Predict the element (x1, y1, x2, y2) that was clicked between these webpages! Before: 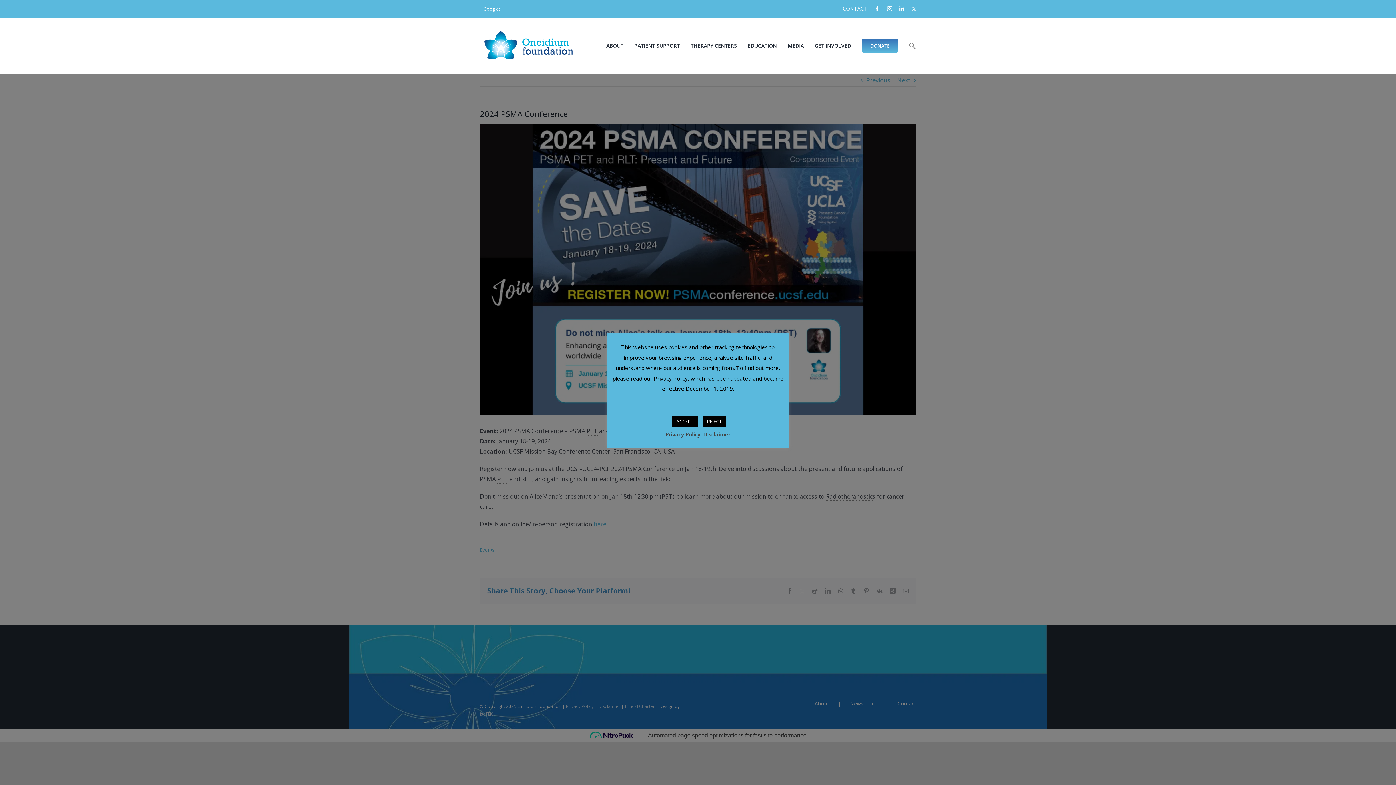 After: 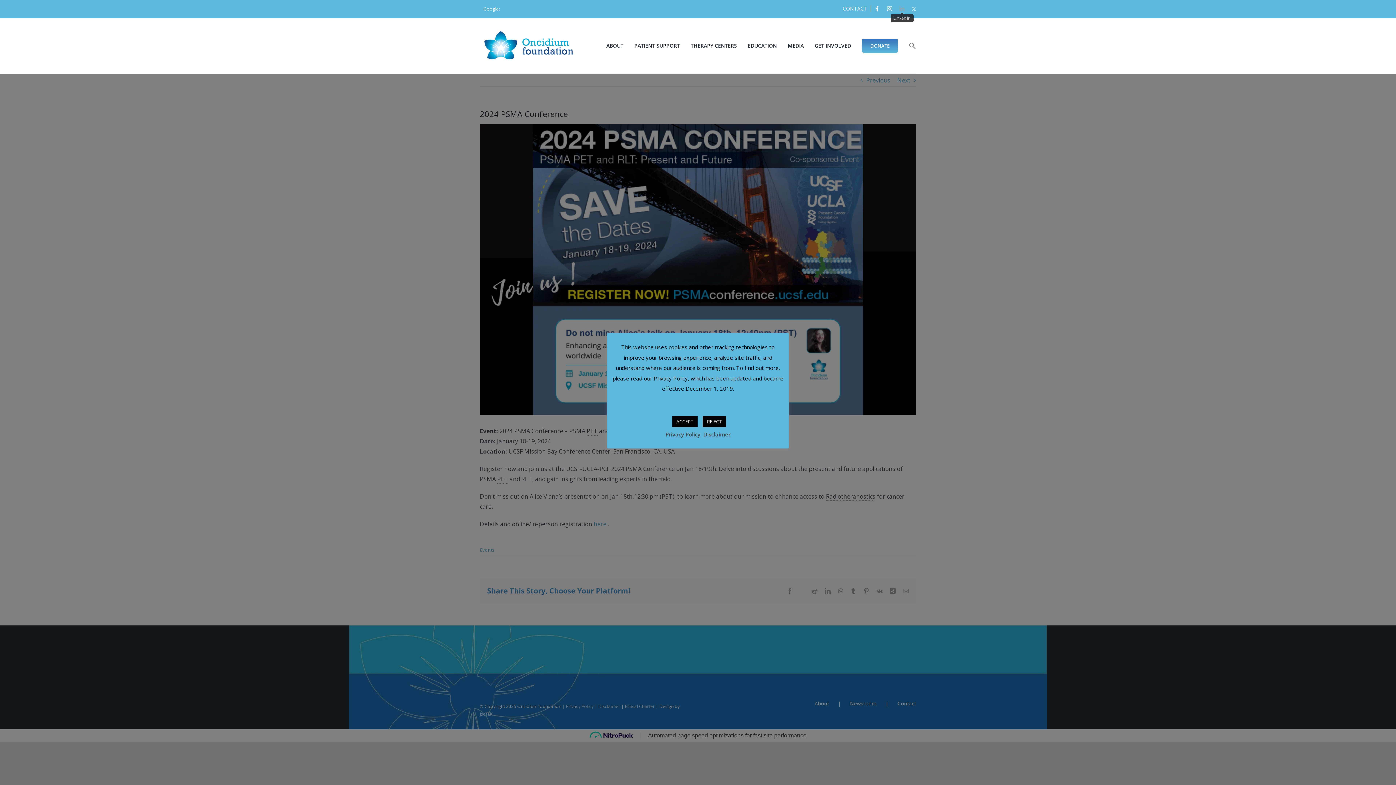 Action: bbox: (899, 6, 904, 11) label: linkedin